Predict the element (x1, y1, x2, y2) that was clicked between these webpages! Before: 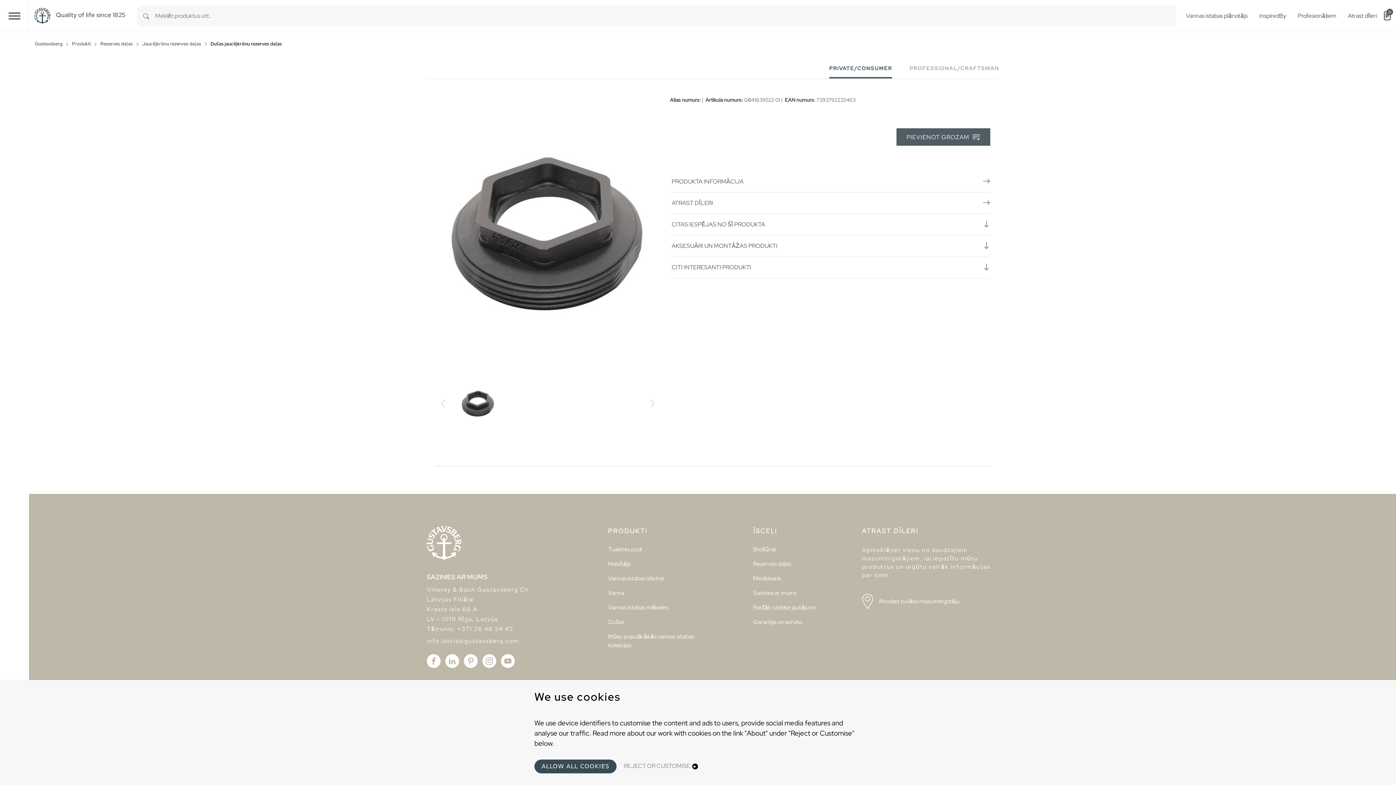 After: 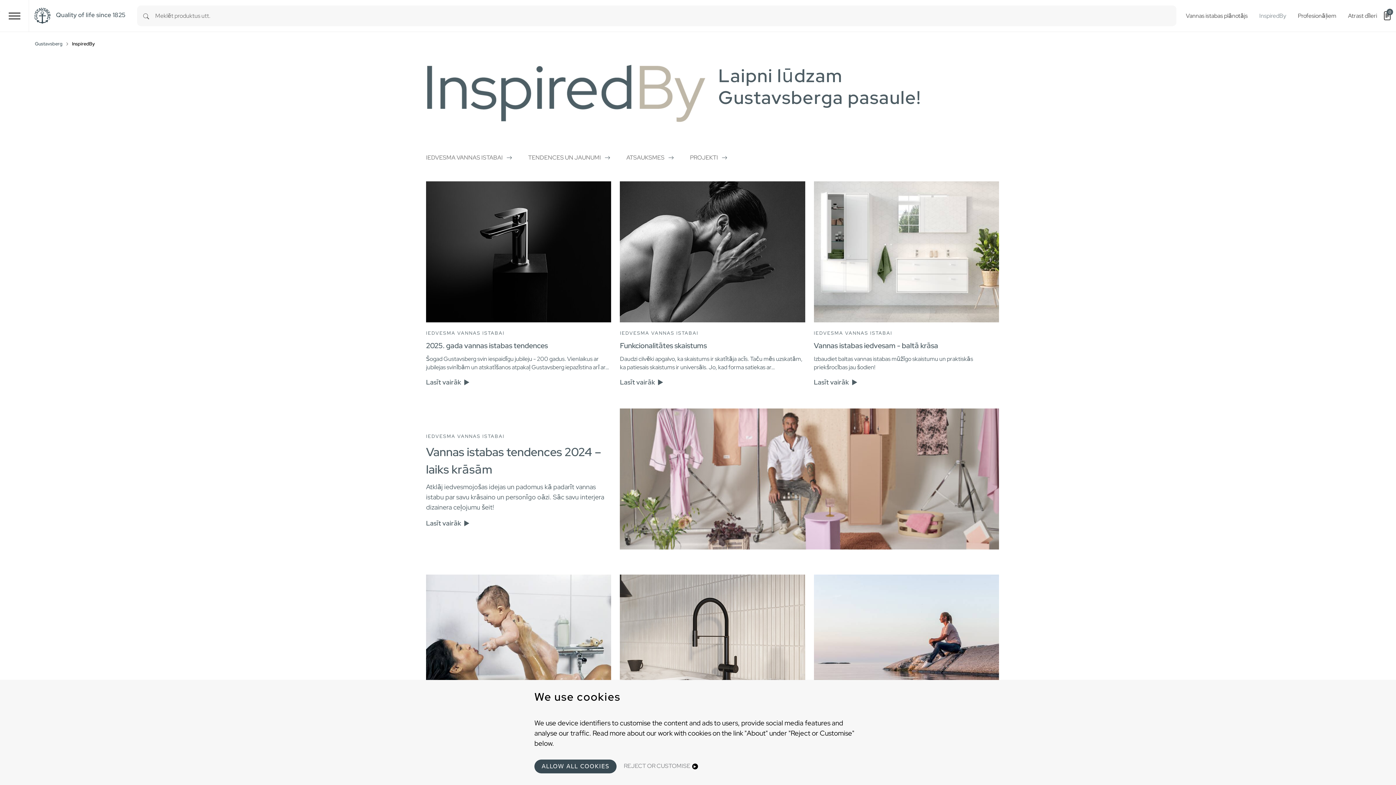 Action: bbox: (1253, 10, 1292, 21) label: InspiredBy